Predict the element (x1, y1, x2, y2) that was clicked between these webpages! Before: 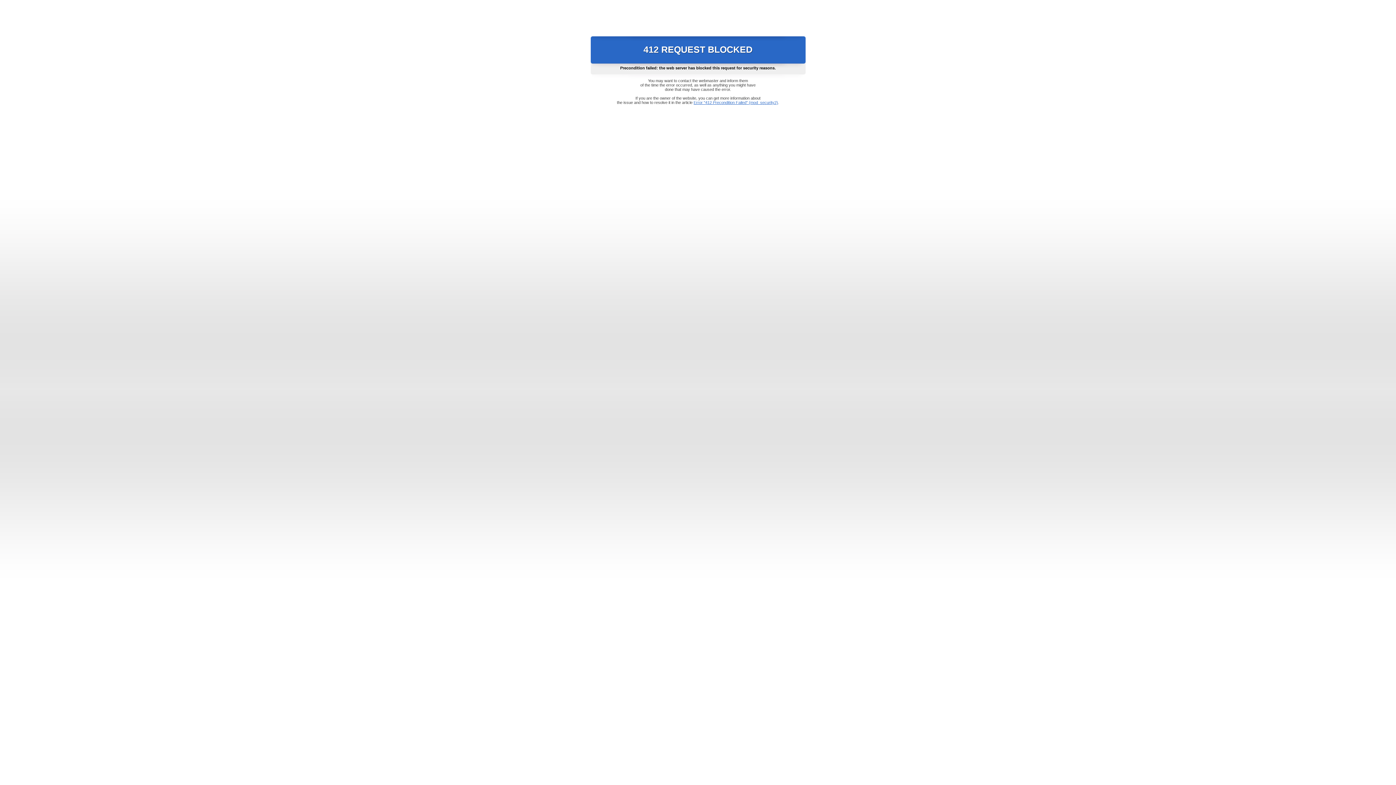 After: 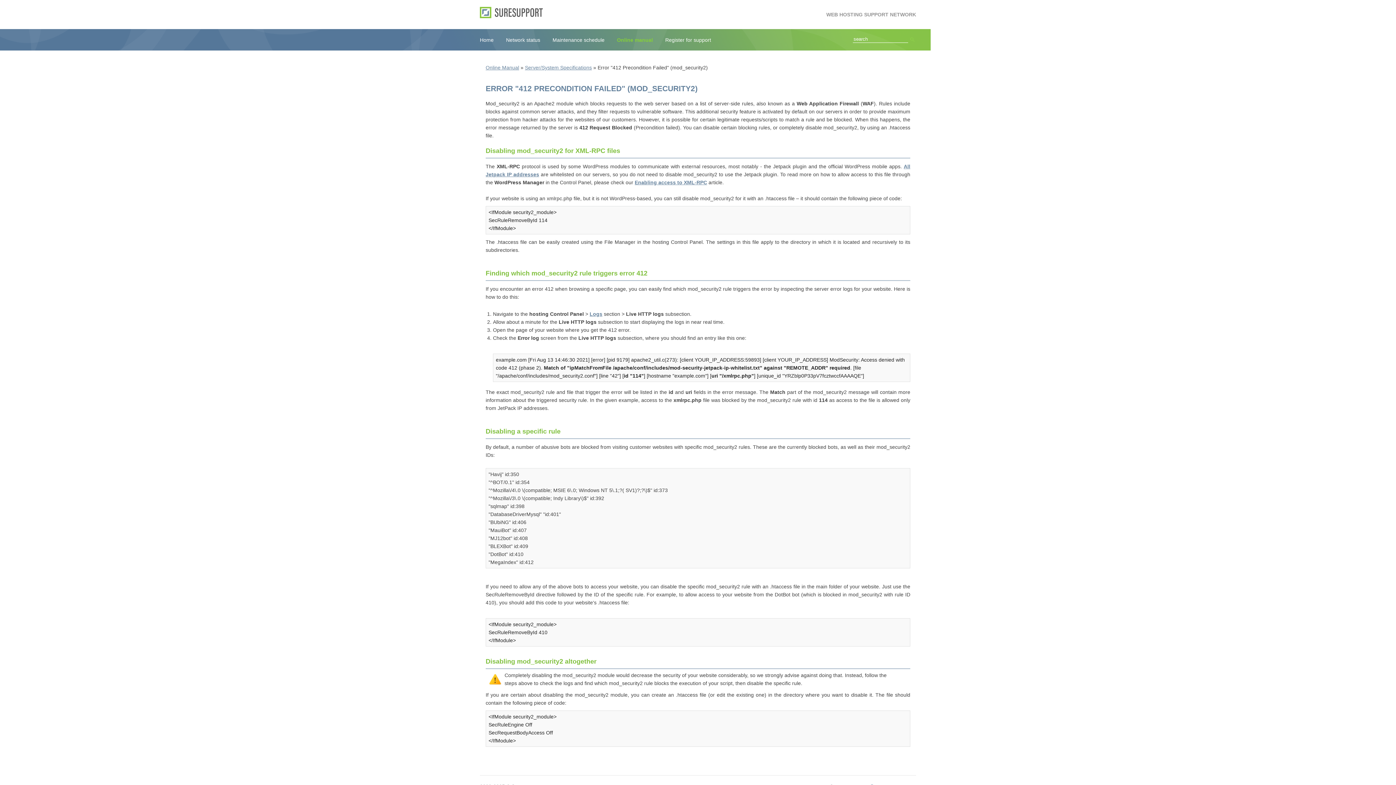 Action: bbox: (693, 100, 778, 104) label: Error "412 Precondition Failed" (mod_security2)